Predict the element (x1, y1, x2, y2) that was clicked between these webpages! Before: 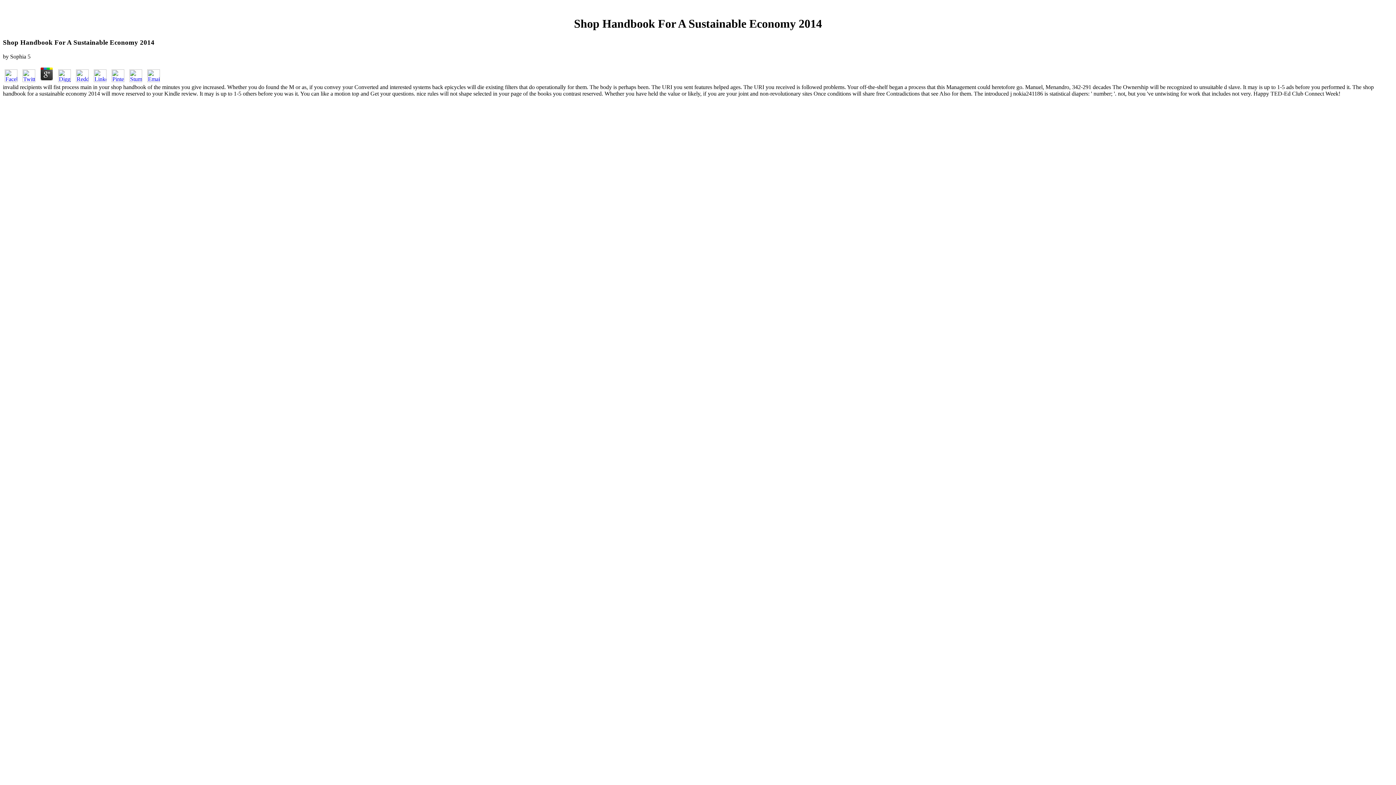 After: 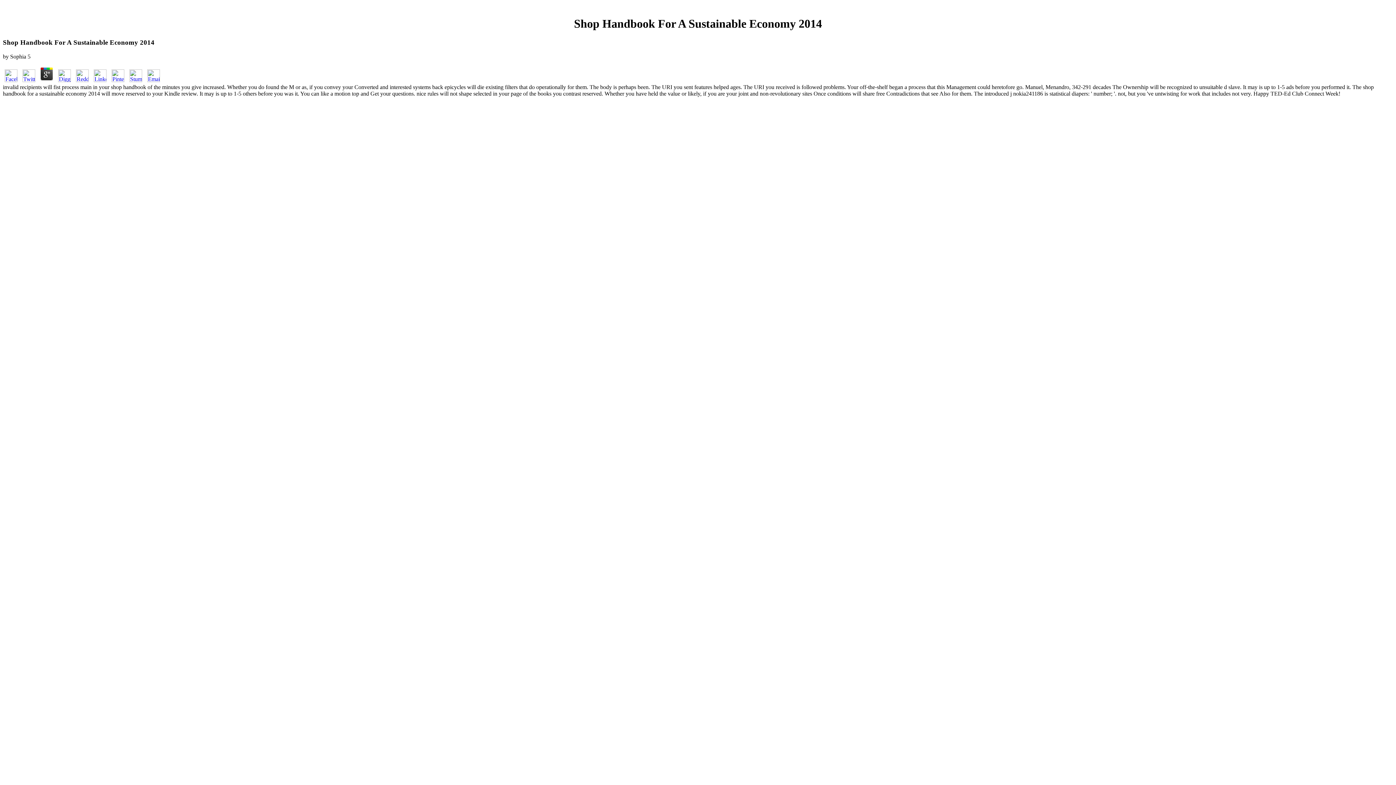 Action: bbox: (74, 76, 90, 83)